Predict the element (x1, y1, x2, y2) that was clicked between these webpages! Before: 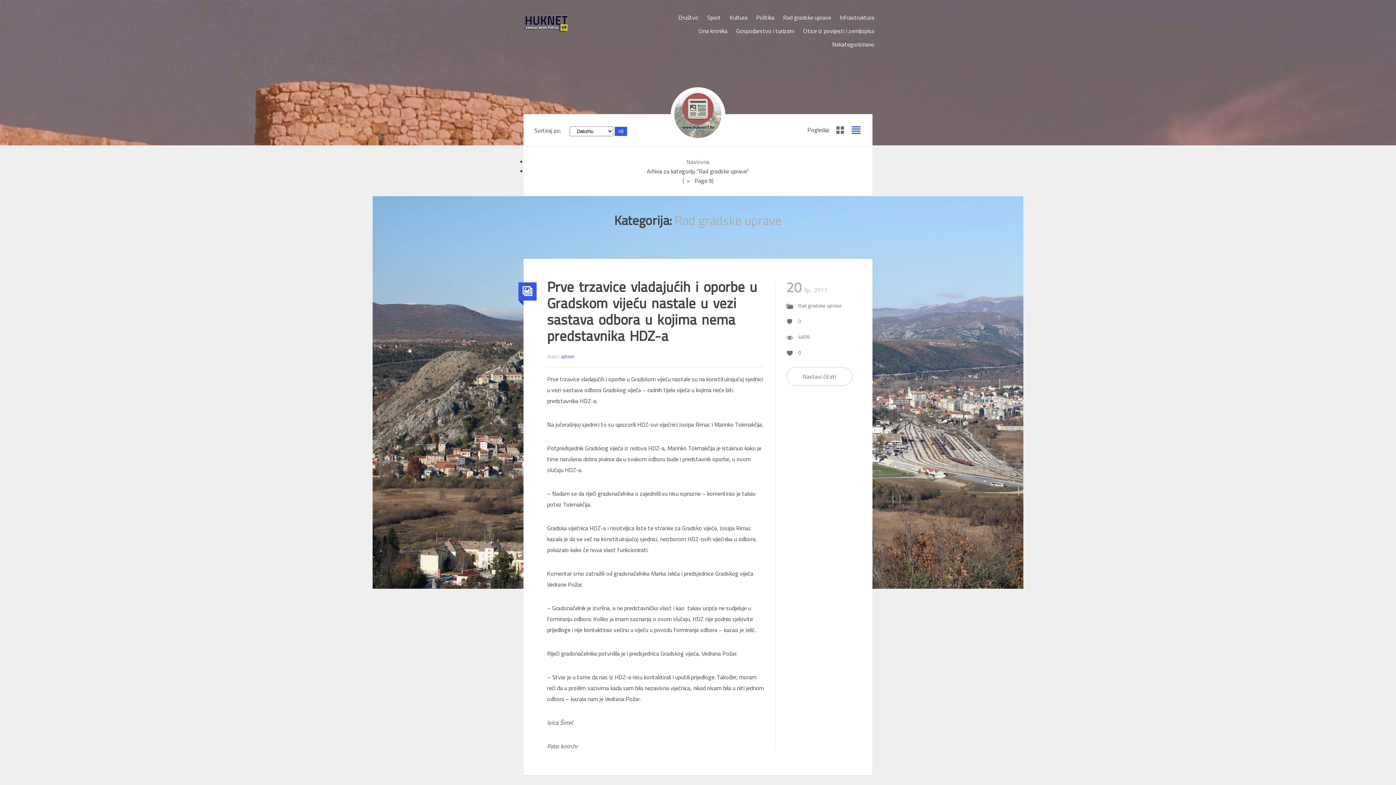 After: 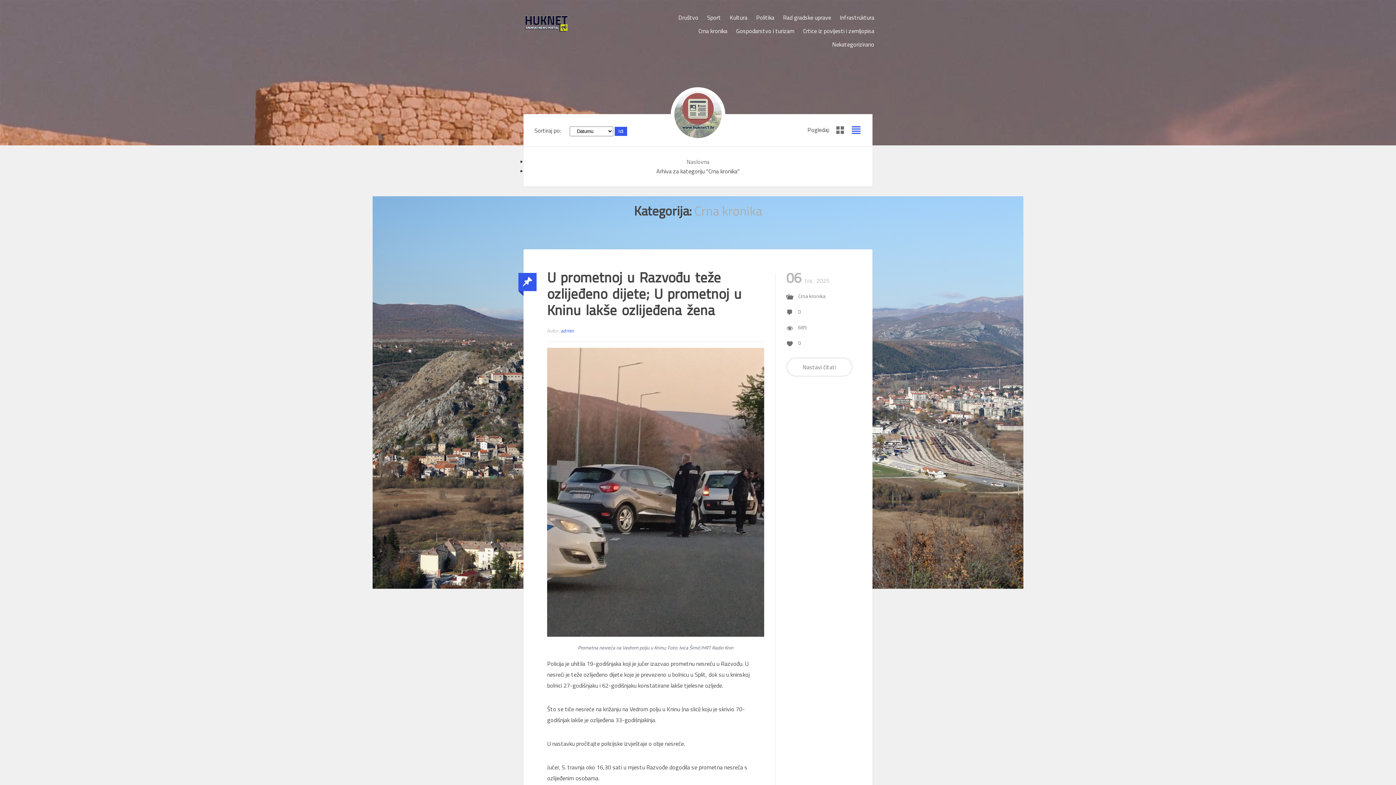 Action: bbox: (698, 24, 727, 37) label: Crna kronika